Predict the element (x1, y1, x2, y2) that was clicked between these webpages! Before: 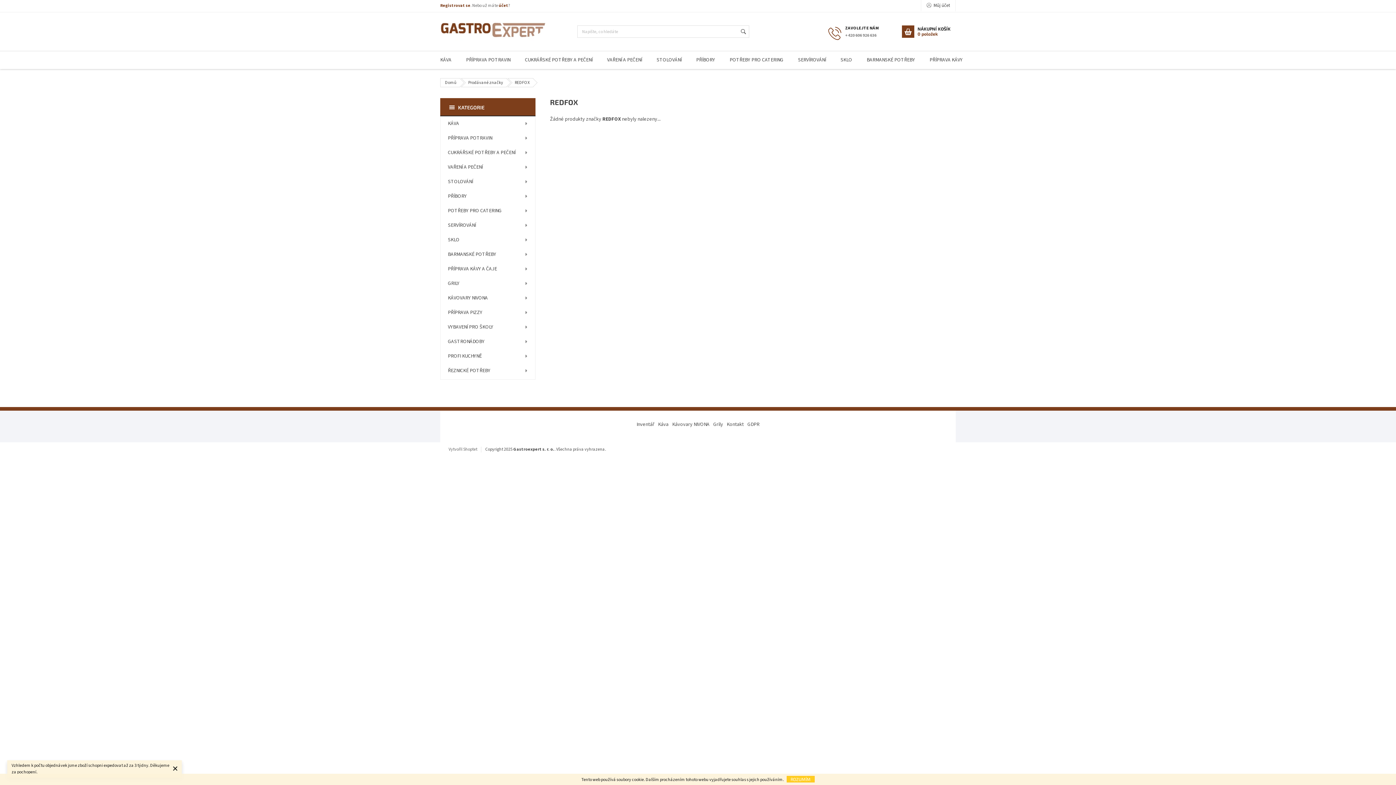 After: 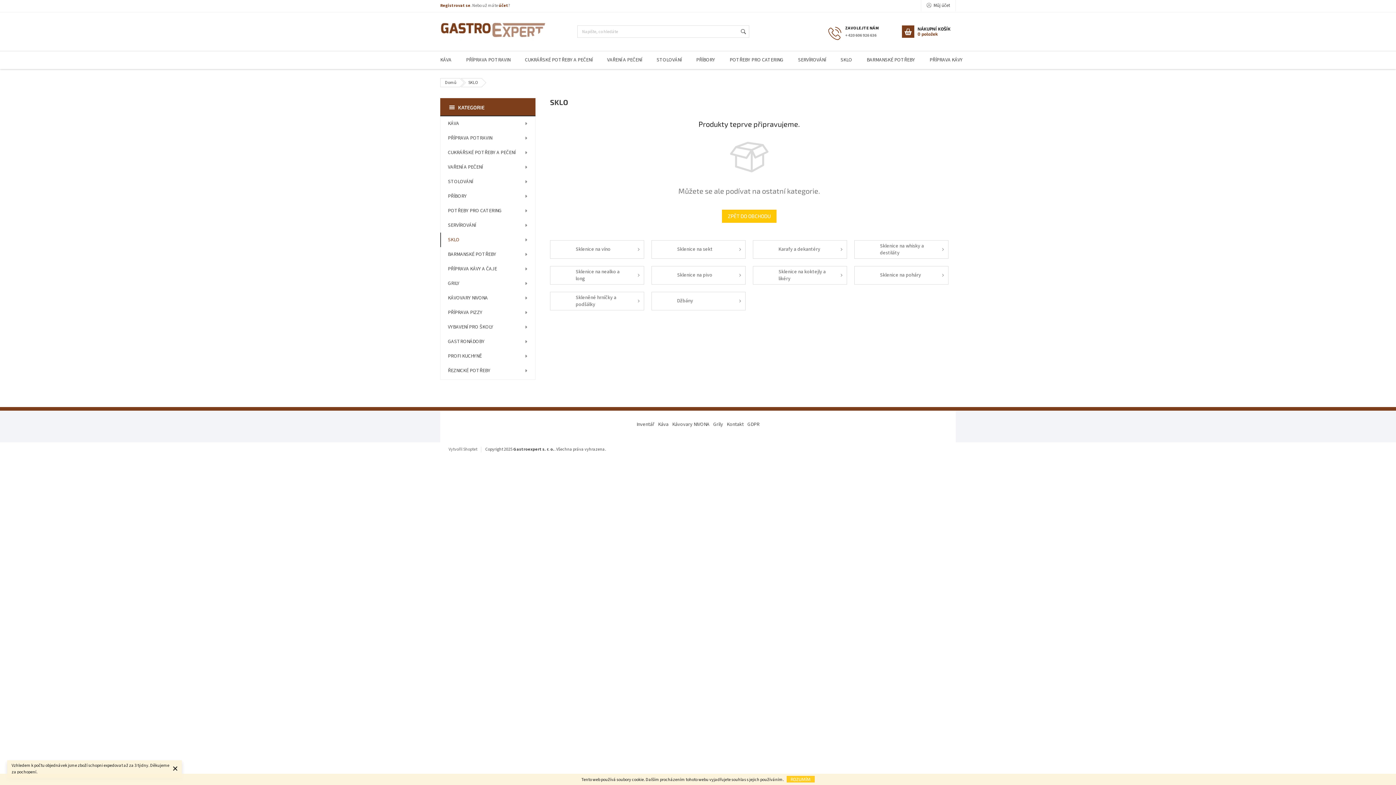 Action: bbox: (440, 232, 535, 247) label: SKLO